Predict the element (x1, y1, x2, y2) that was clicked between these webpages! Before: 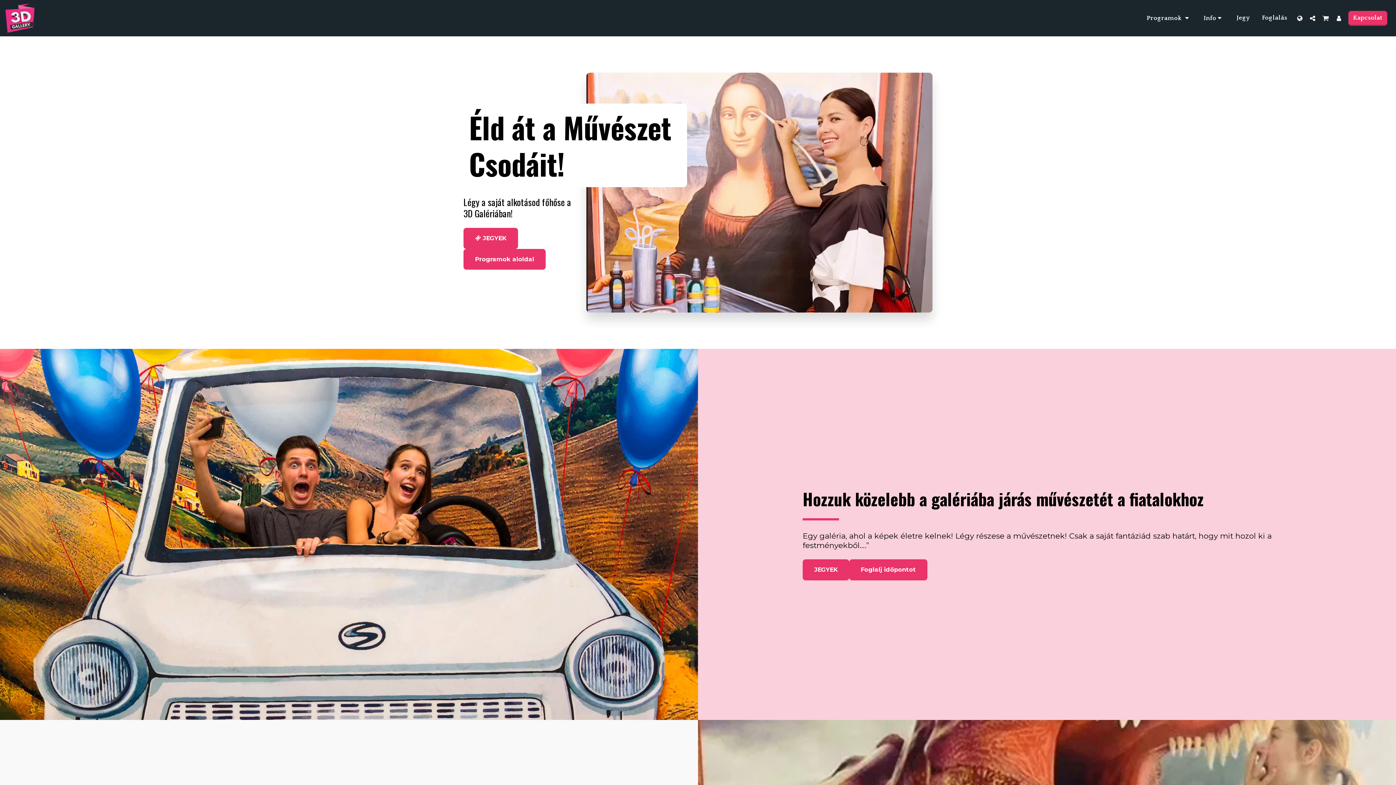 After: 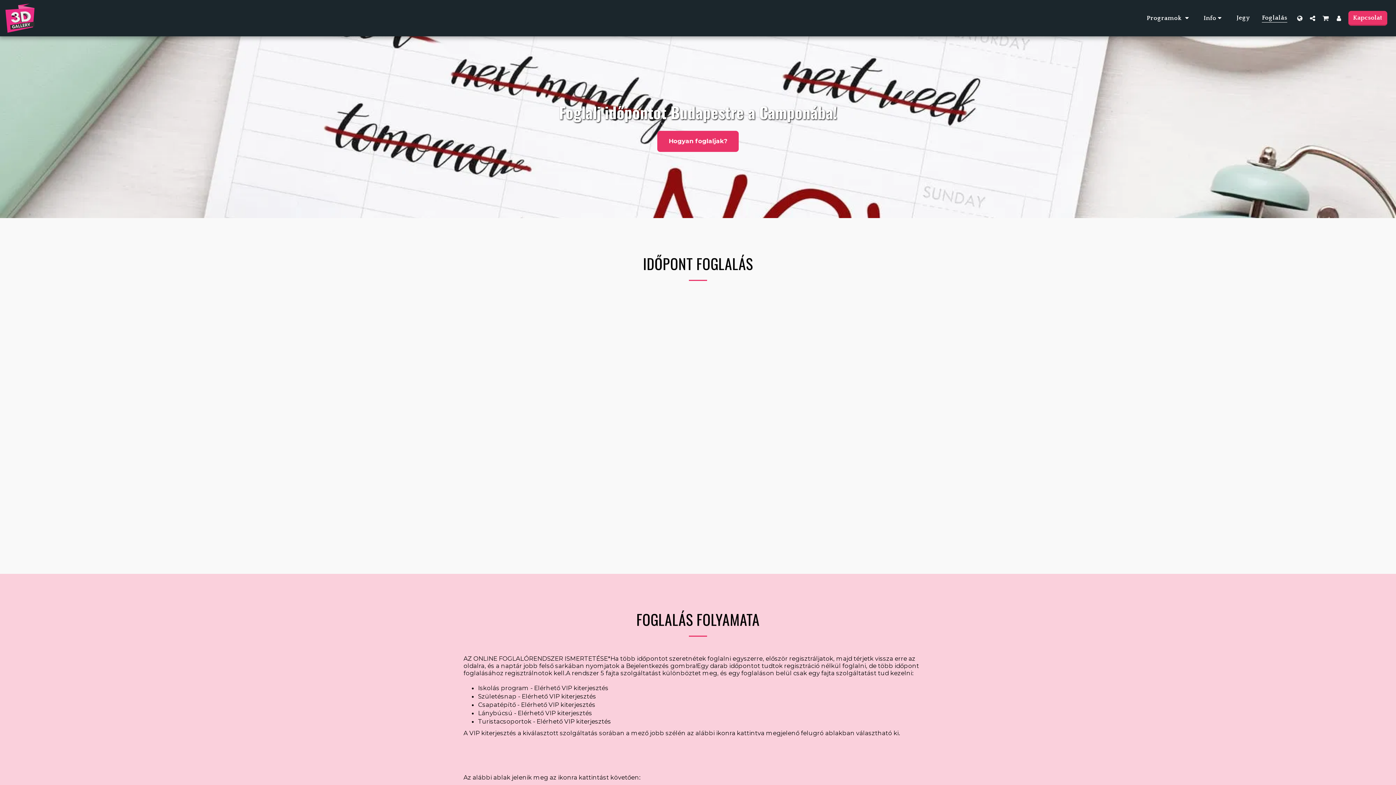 Action: label: Foglalj időpontot bbox: (849, 559, 927, 580)